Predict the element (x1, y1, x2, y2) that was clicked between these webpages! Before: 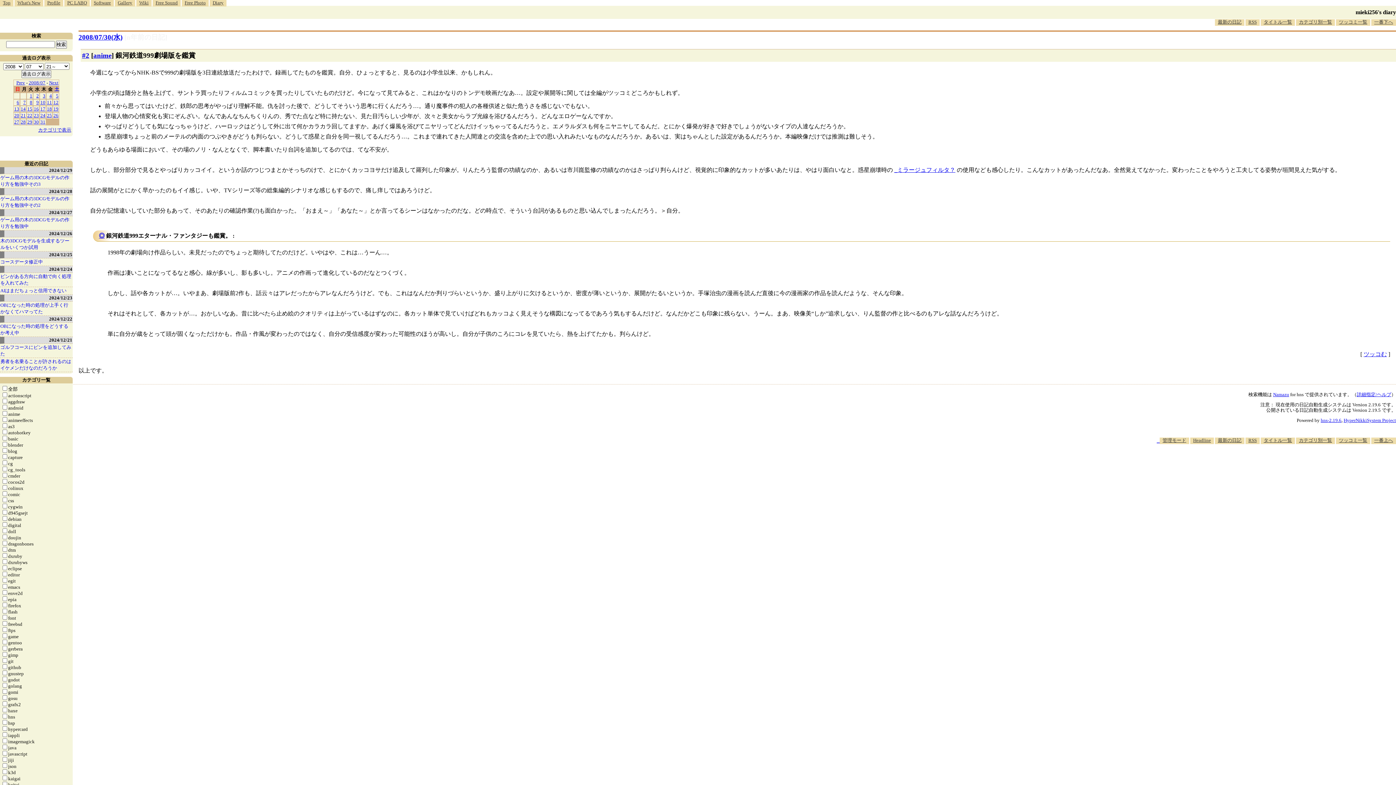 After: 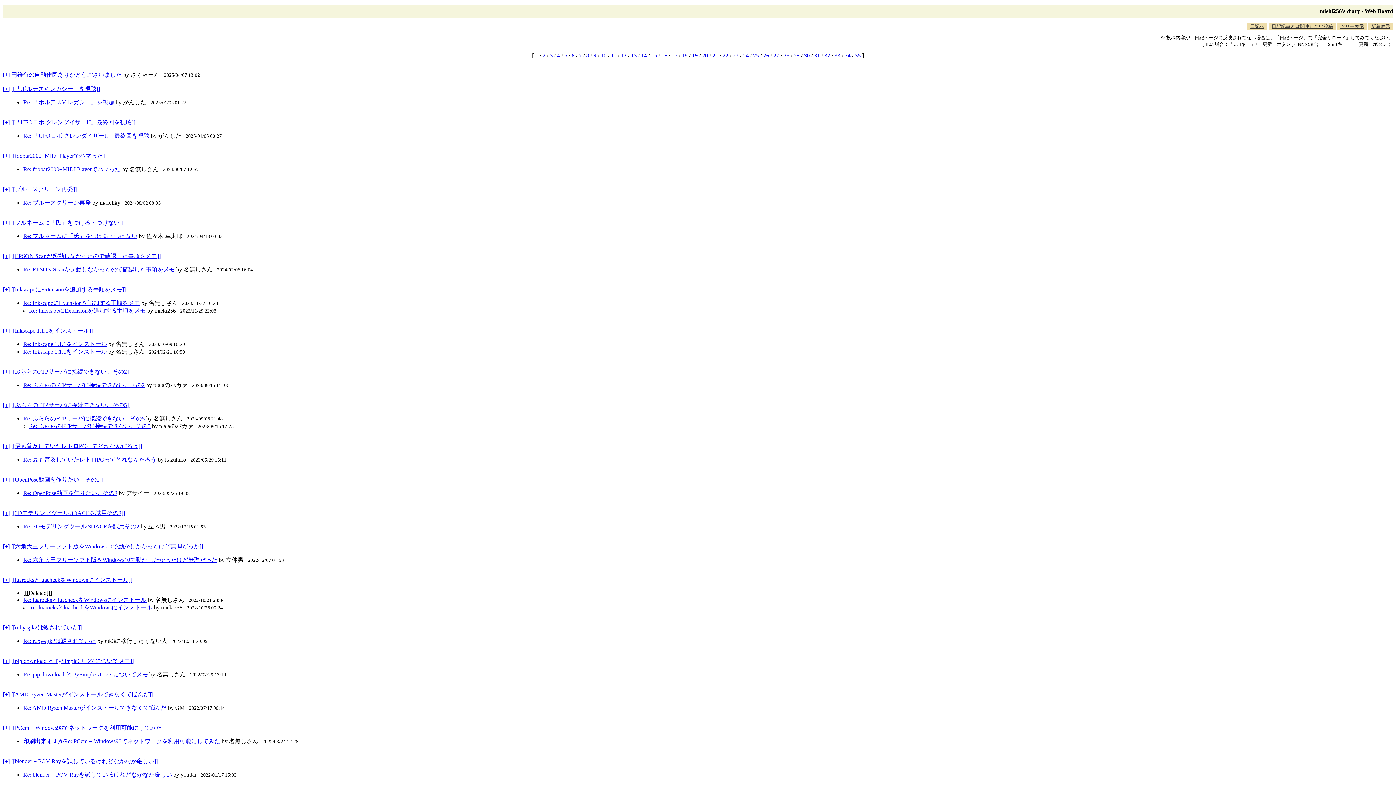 Action: bbox: (1336, 437, 1370, 444) label: ツッコミ一覧